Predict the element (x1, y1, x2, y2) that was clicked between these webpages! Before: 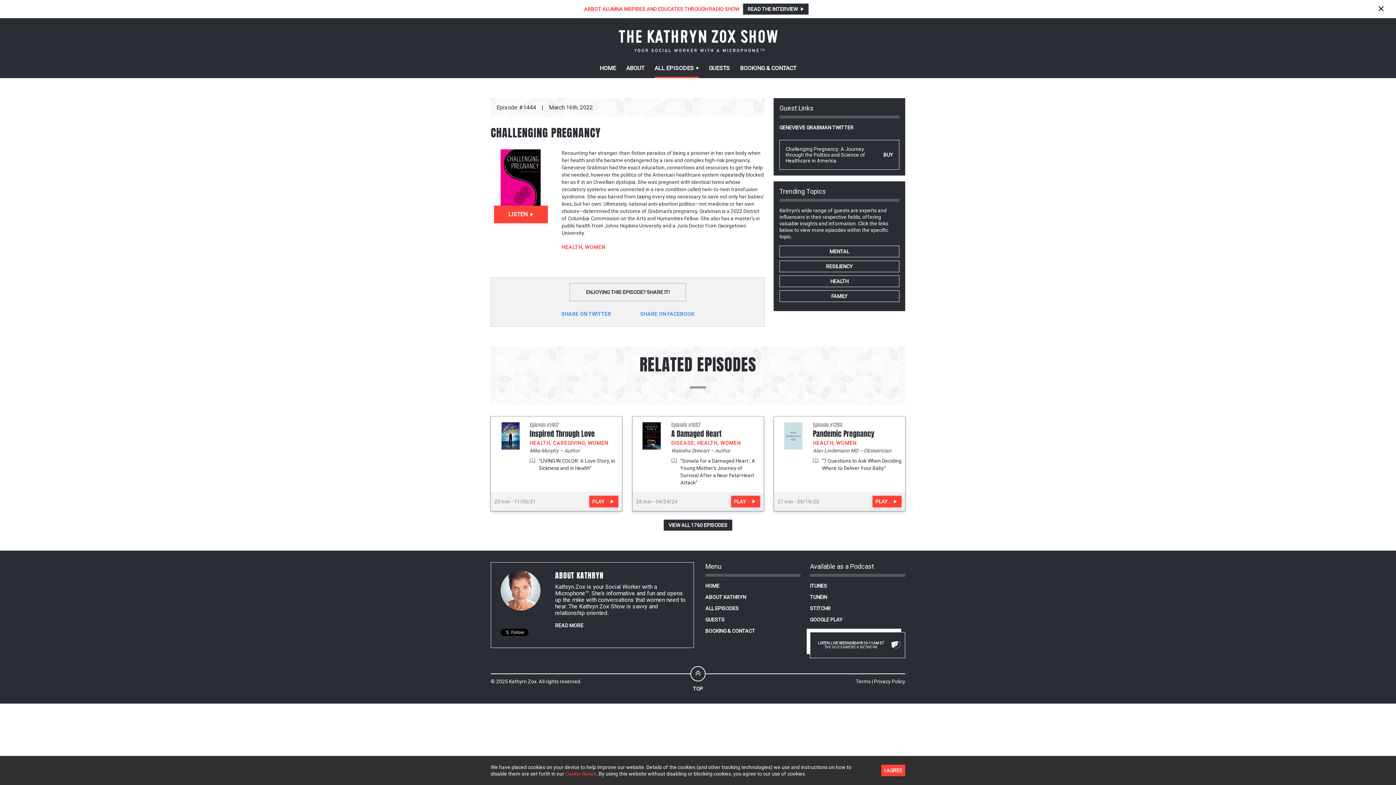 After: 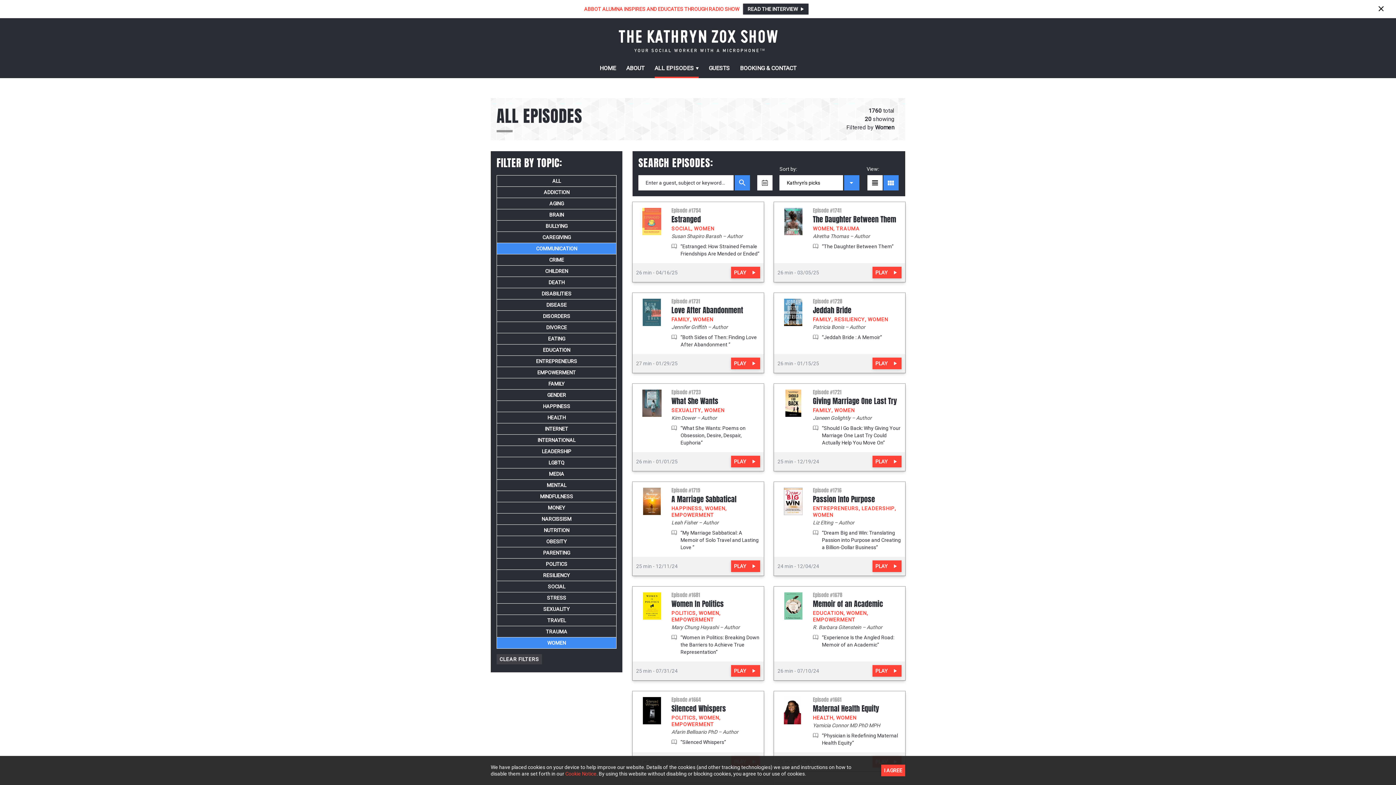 Action: label: WOMEN bbox: (585, 244, 605, 250)